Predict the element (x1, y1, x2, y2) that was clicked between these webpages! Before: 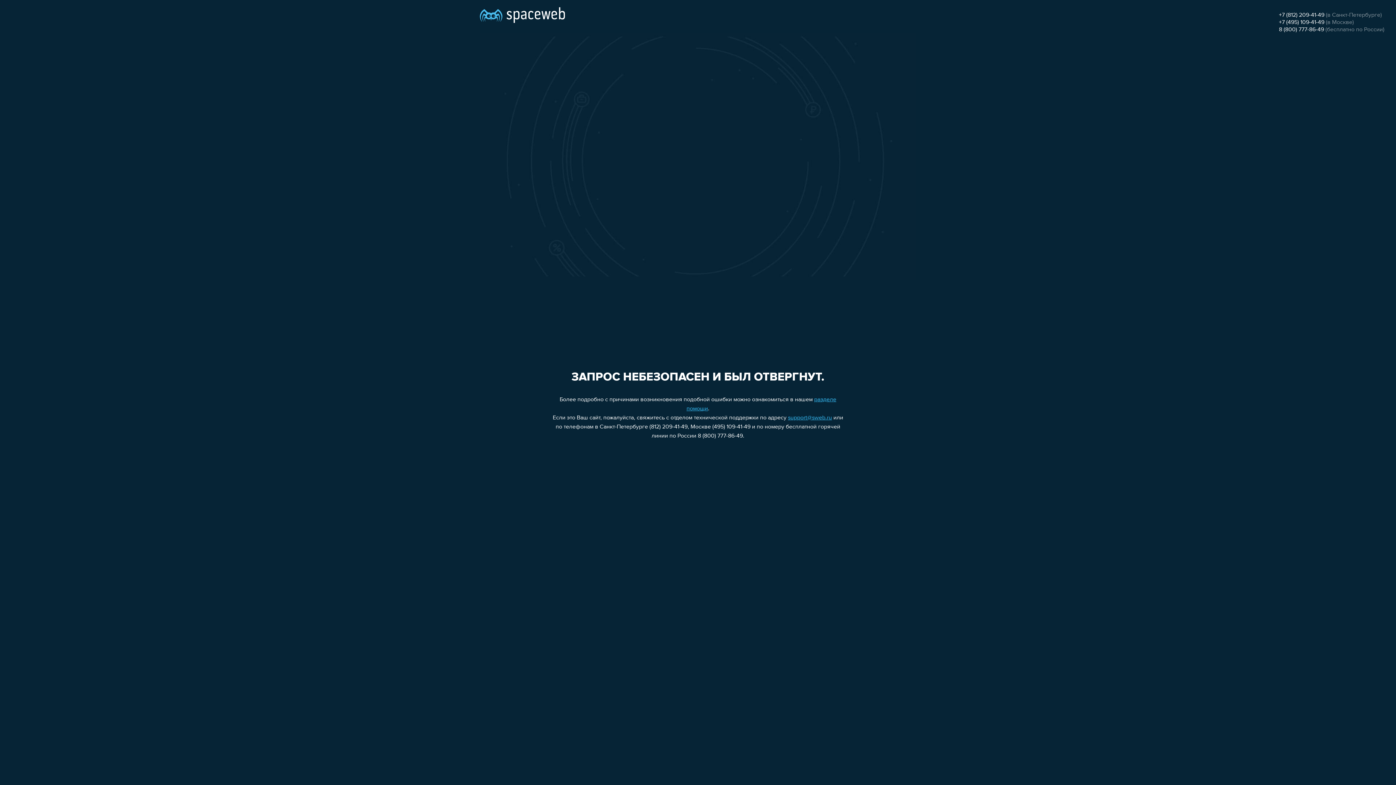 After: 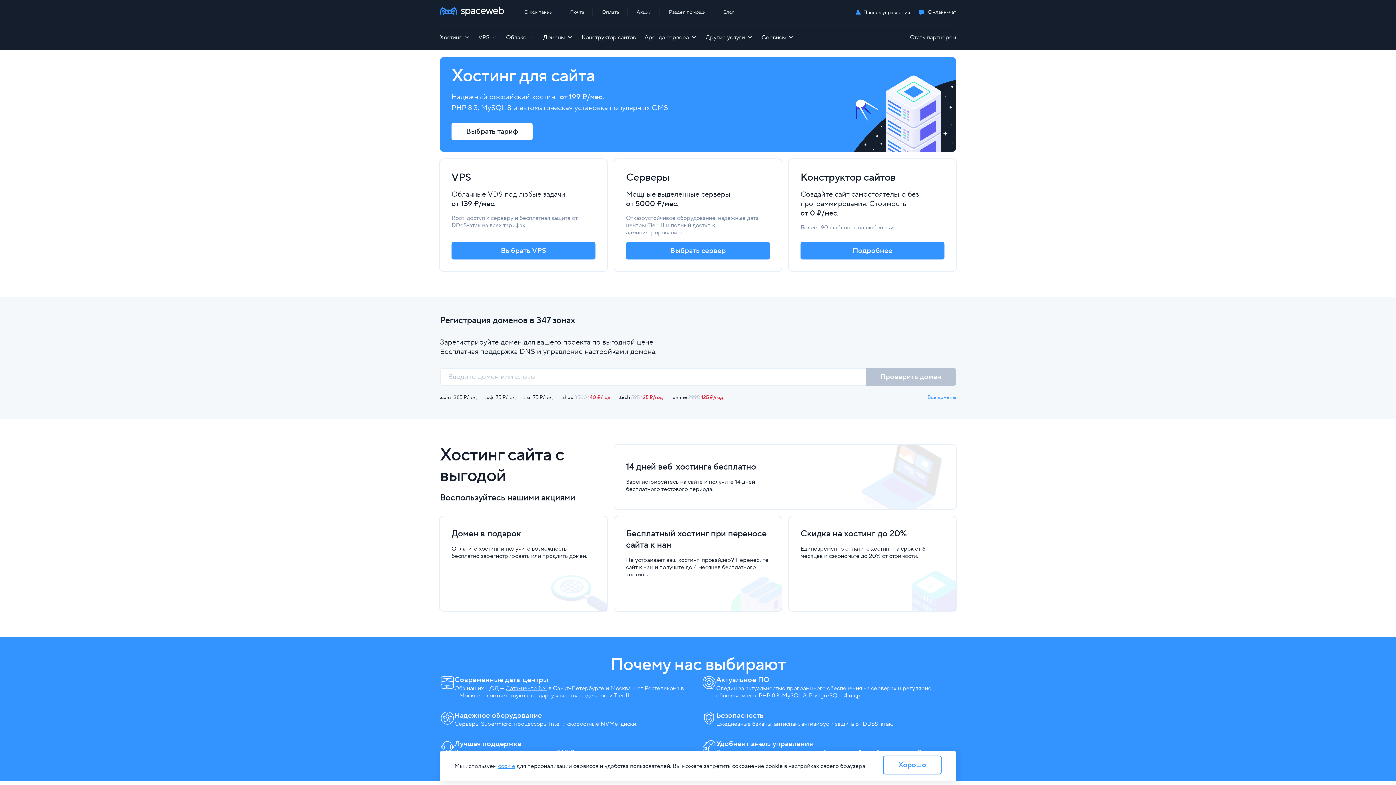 Action: bbox: (480, 0, 565, 25)